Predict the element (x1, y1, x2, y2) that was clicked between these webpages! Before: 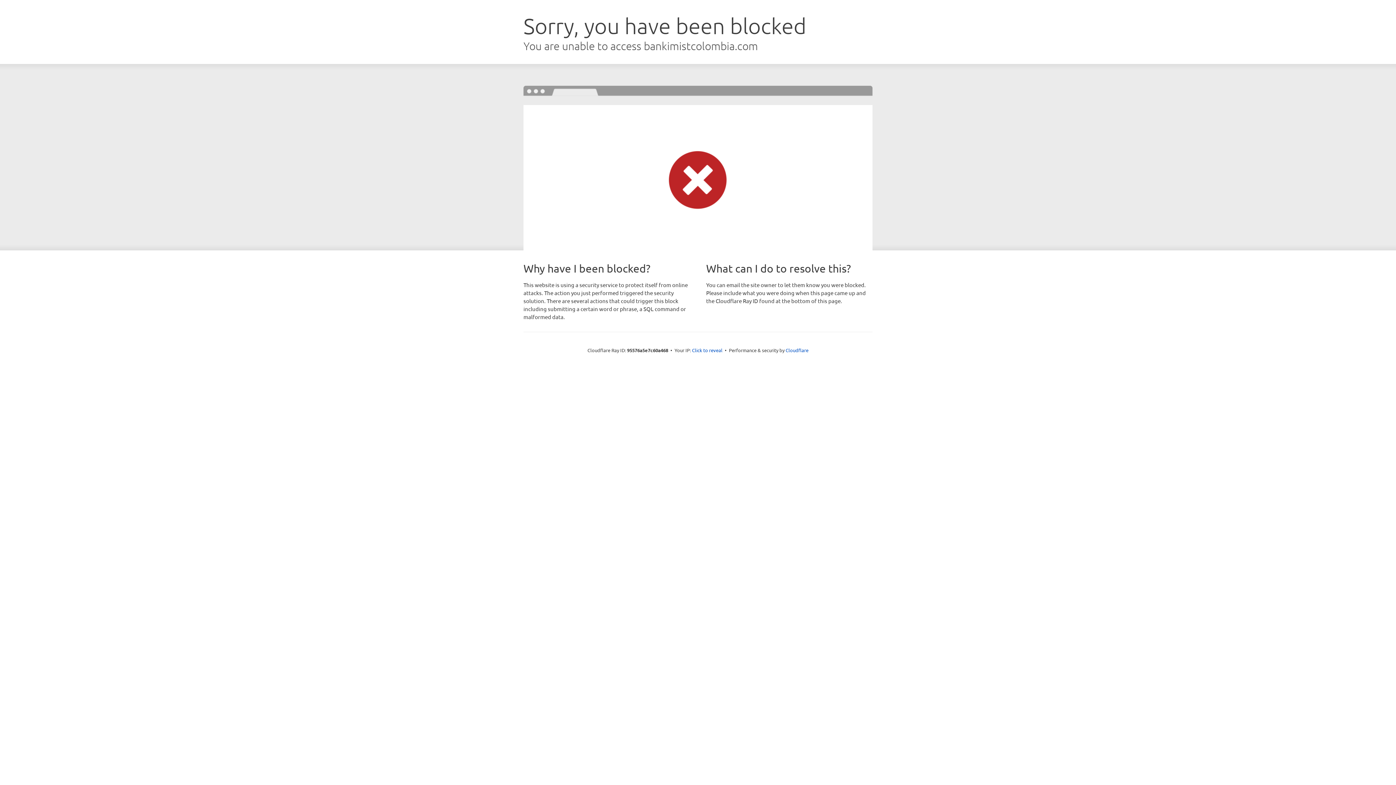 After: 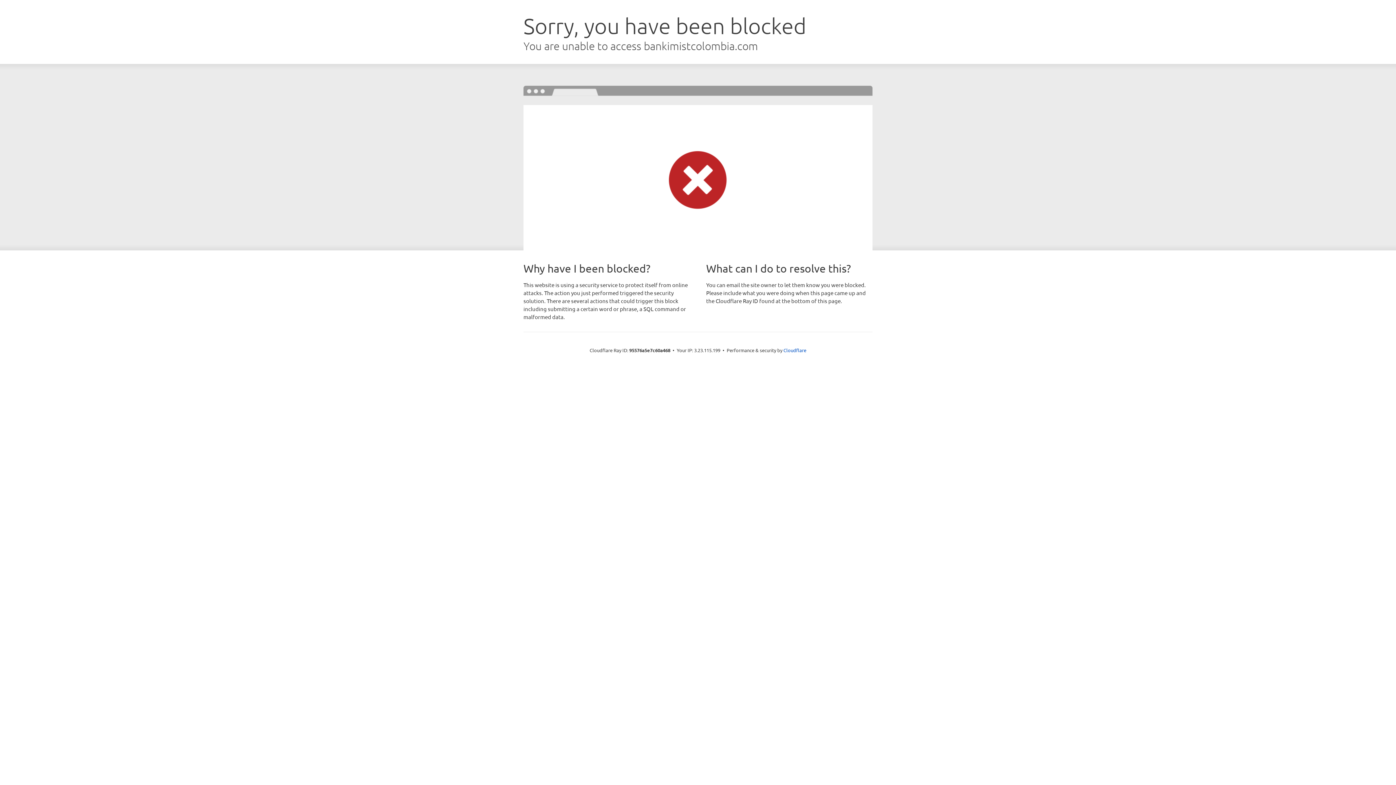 Action: label: Click to reveal bbox: (692, 346, 722, 353)